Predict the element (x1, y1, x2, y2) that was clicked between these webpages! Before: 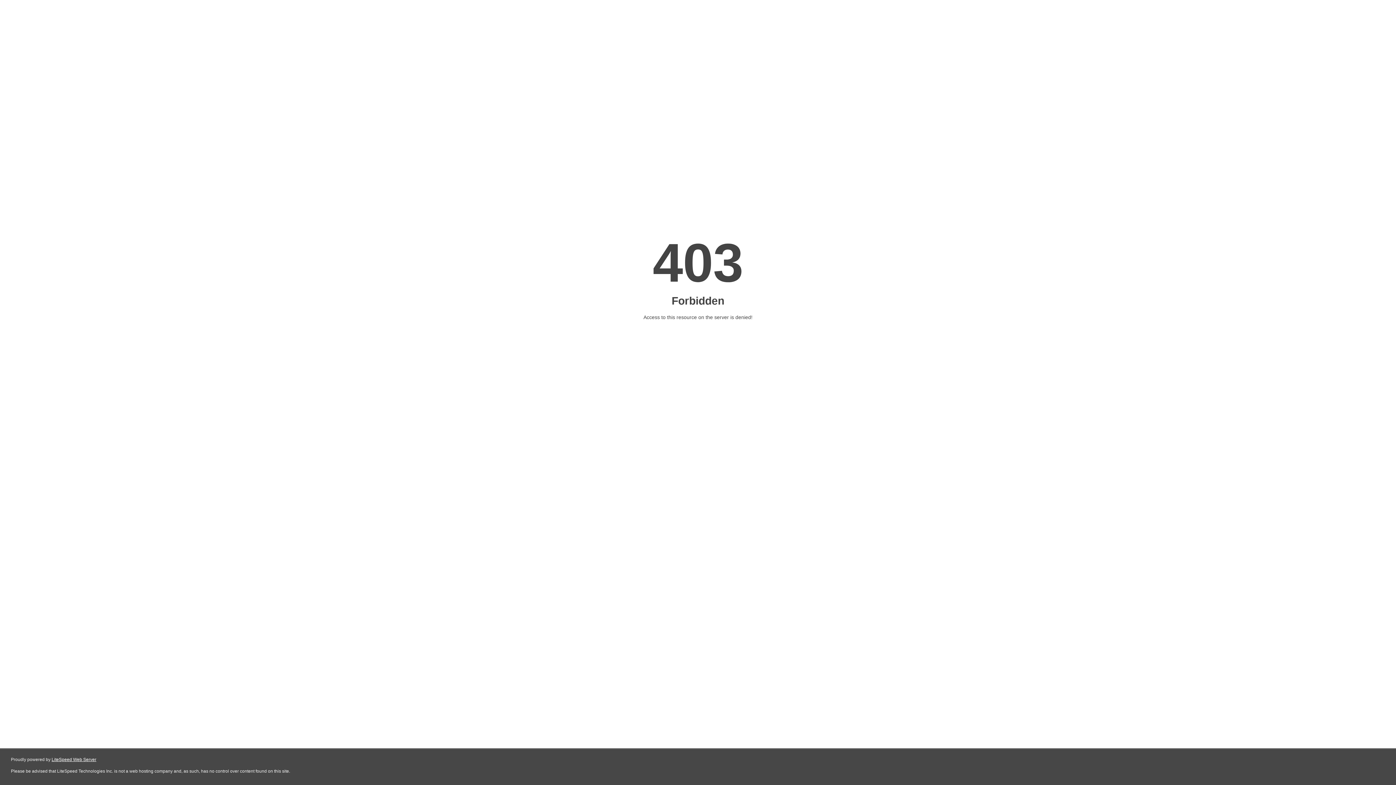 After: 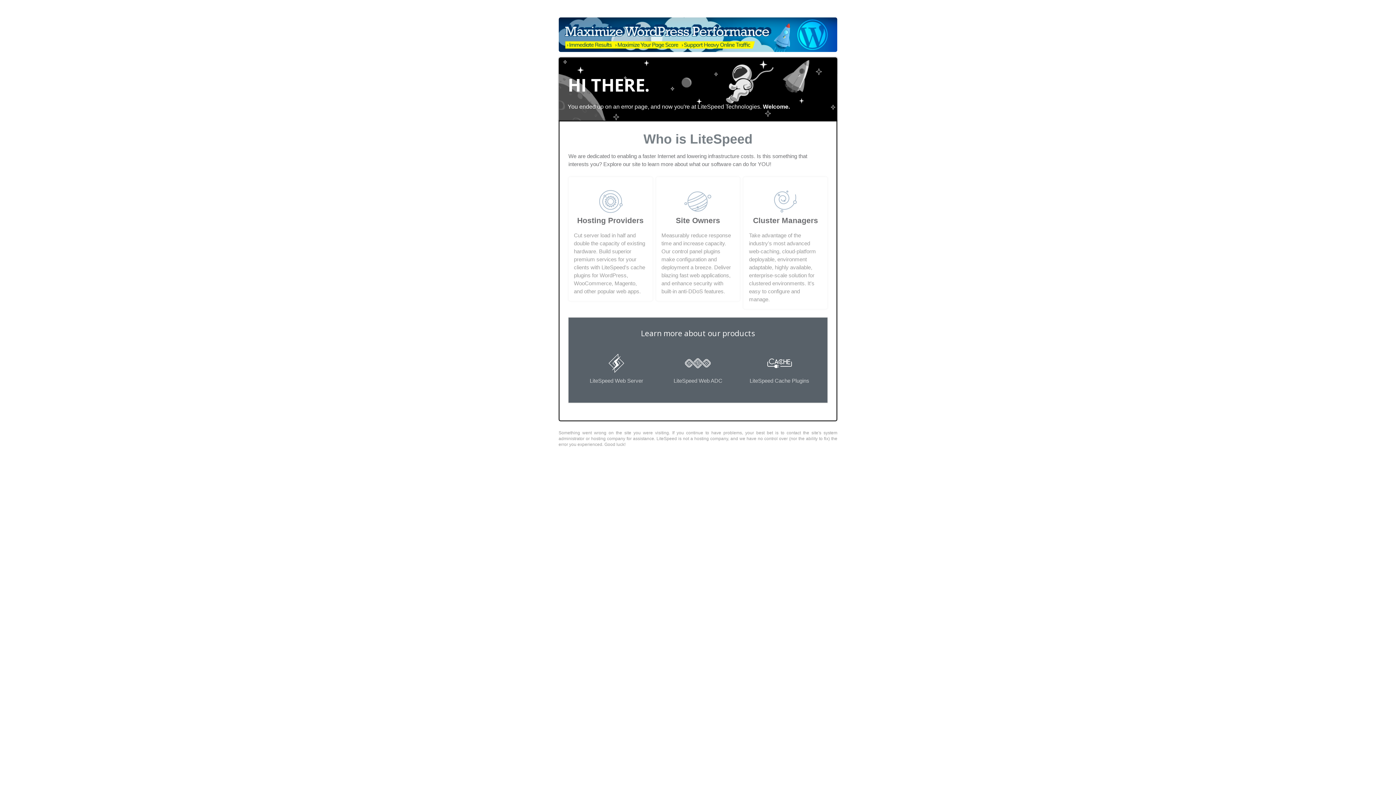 Action: bbox: (51, 757, 96, 762) label: LiteSpeed Web Server